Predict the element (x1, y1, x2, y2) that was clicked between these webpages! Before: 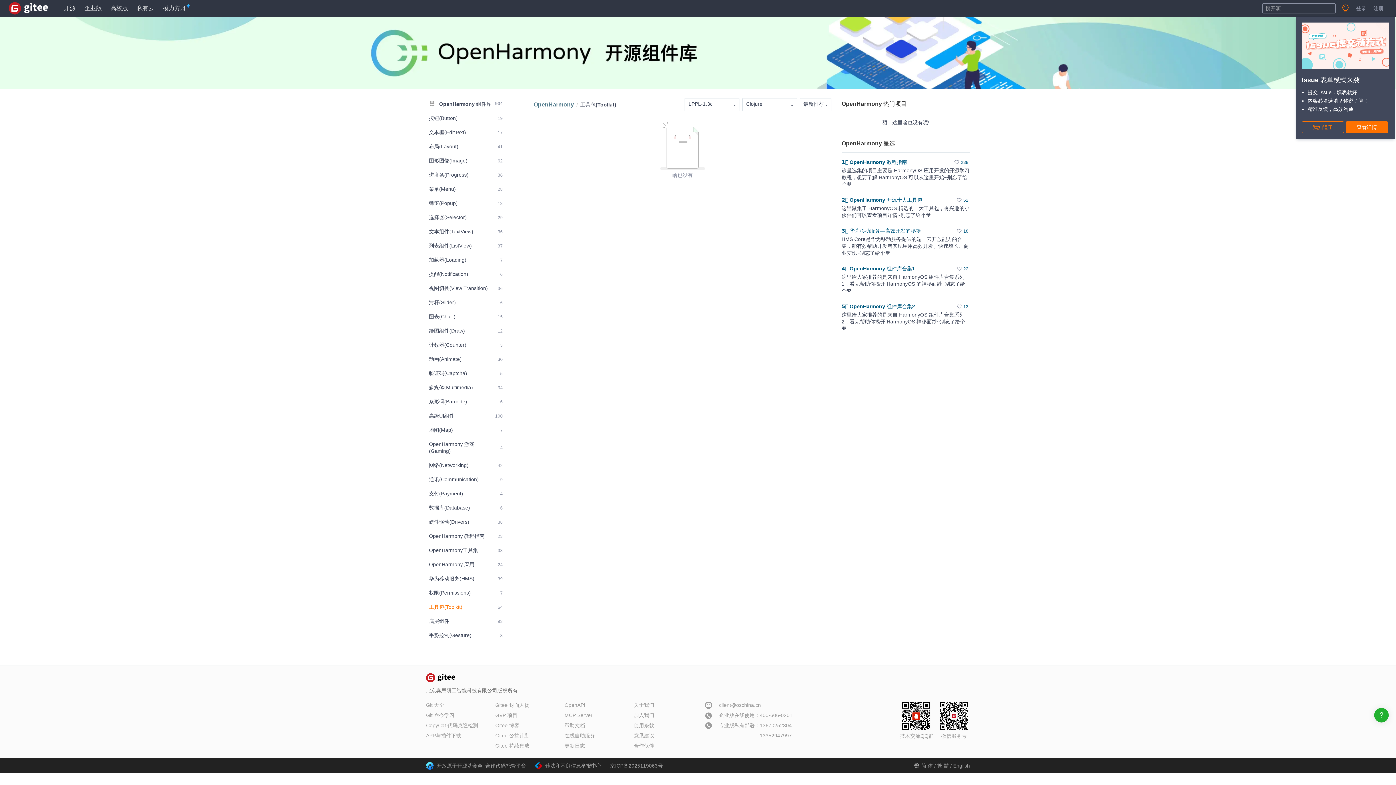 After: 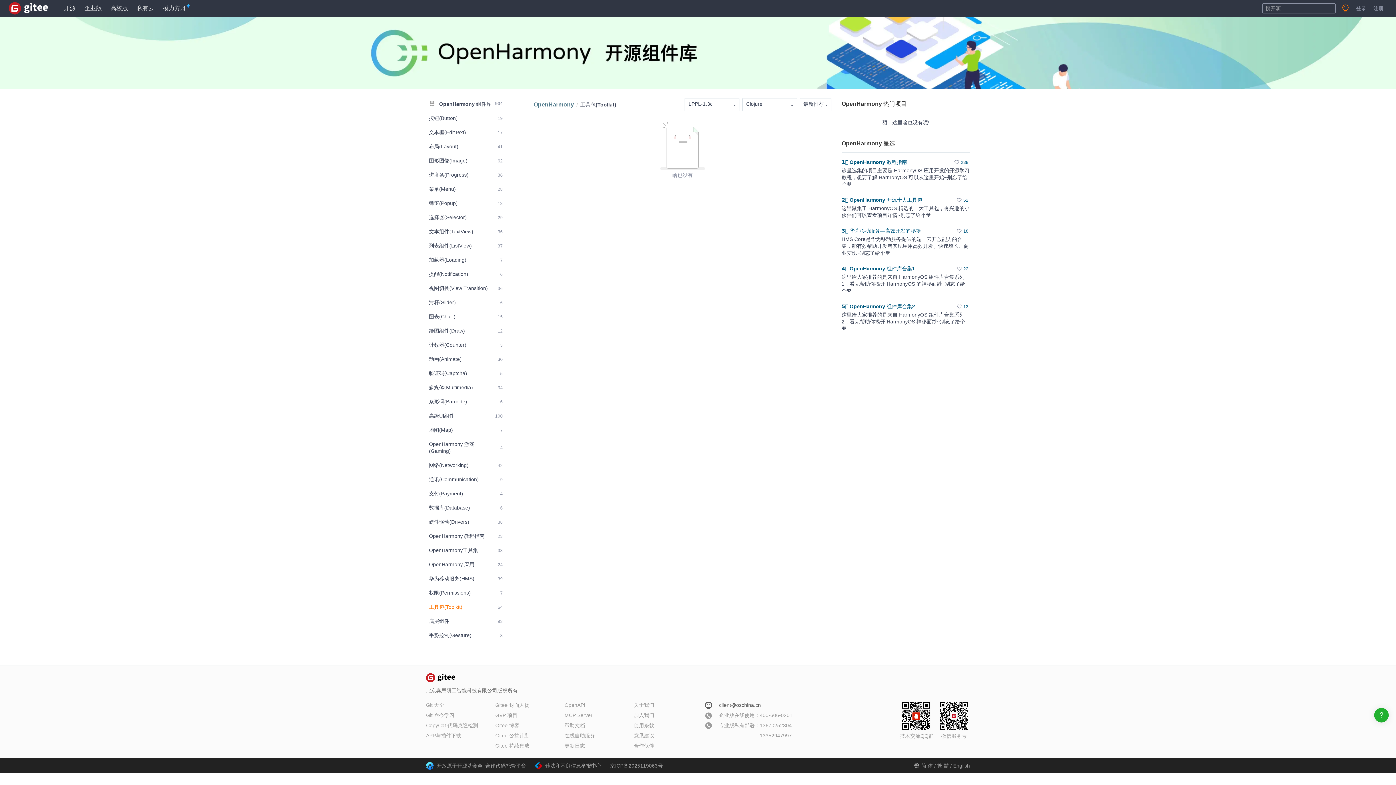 Action: bbox: (703, 700, 761, 710) label:  client@oschina.cn